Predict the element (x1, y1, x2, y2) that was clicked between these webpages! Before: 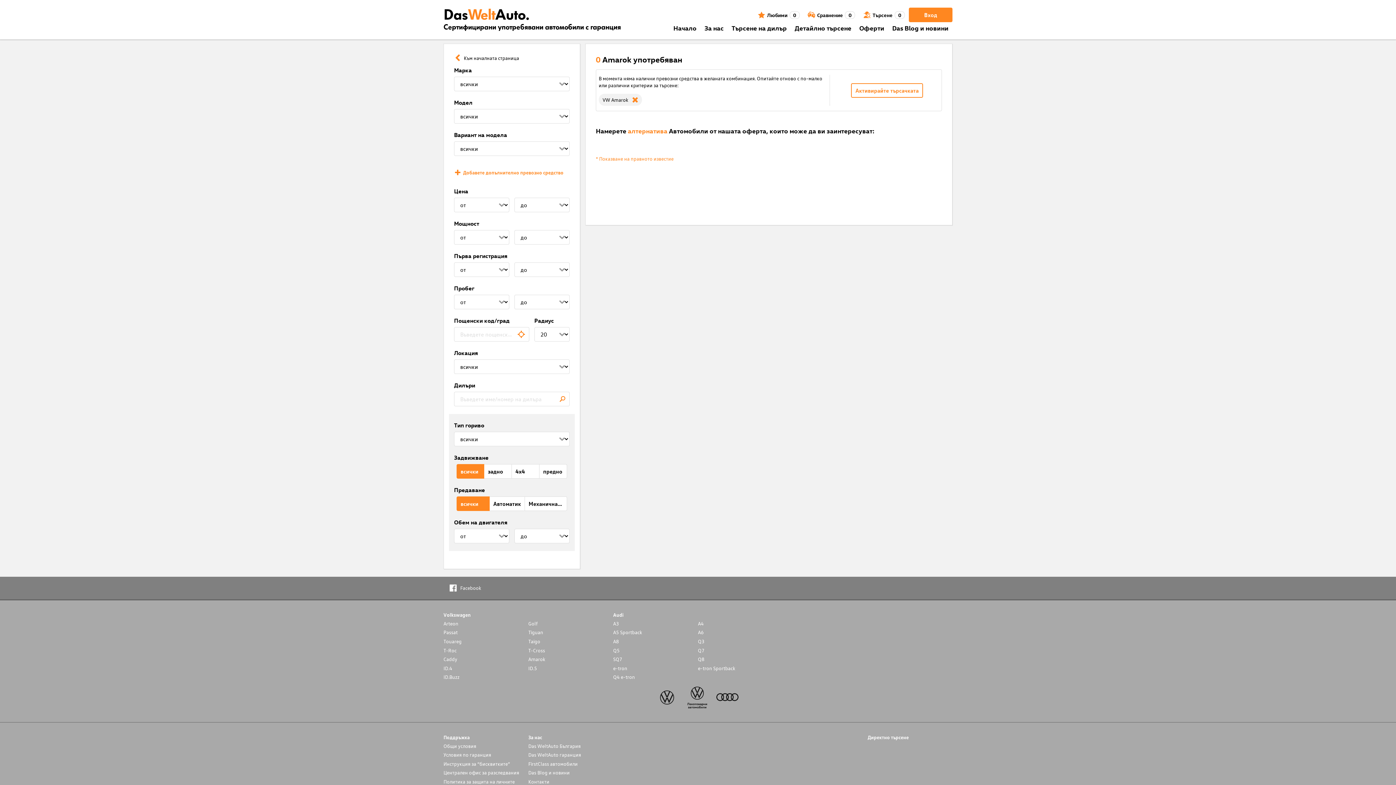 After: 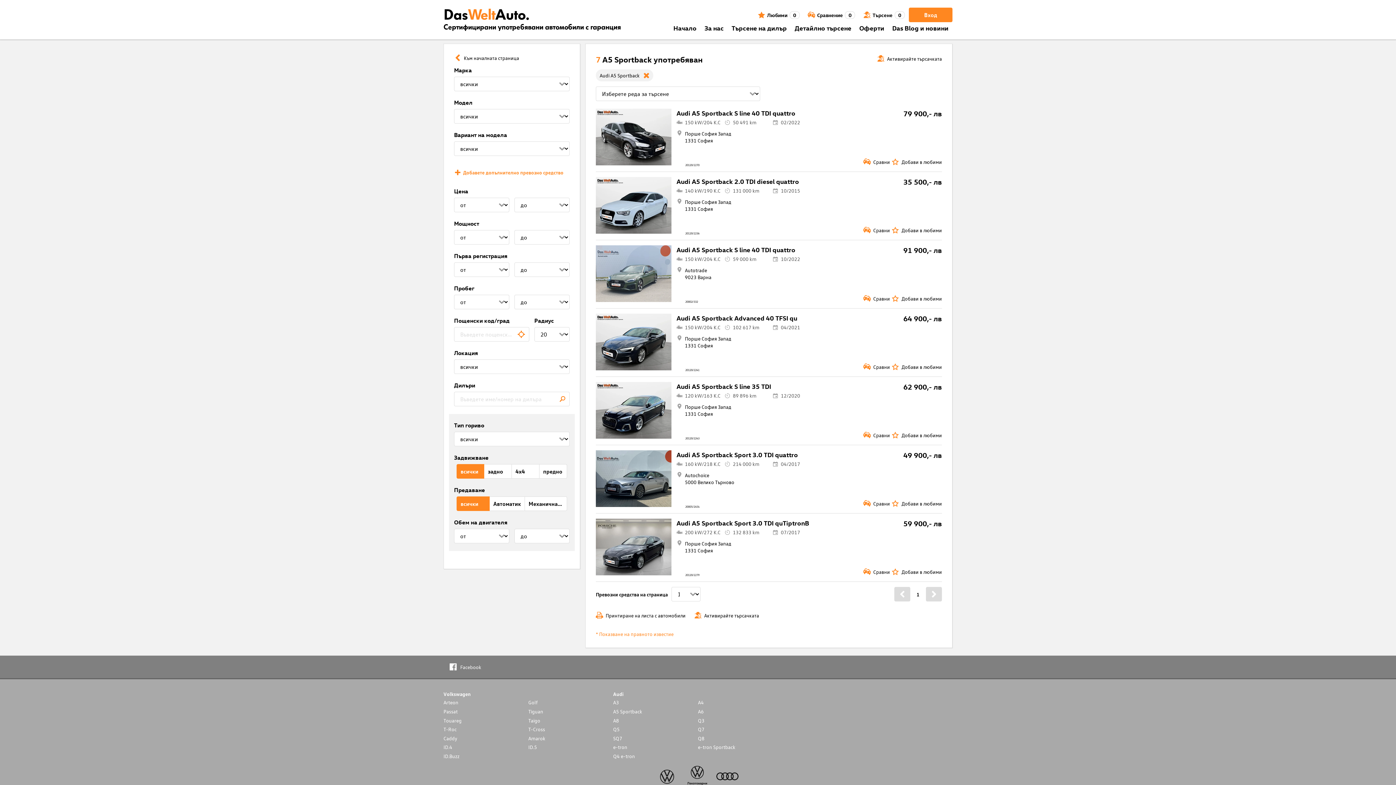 Action: label: A5 Sportback bbox: (613, 629, 698, 636)